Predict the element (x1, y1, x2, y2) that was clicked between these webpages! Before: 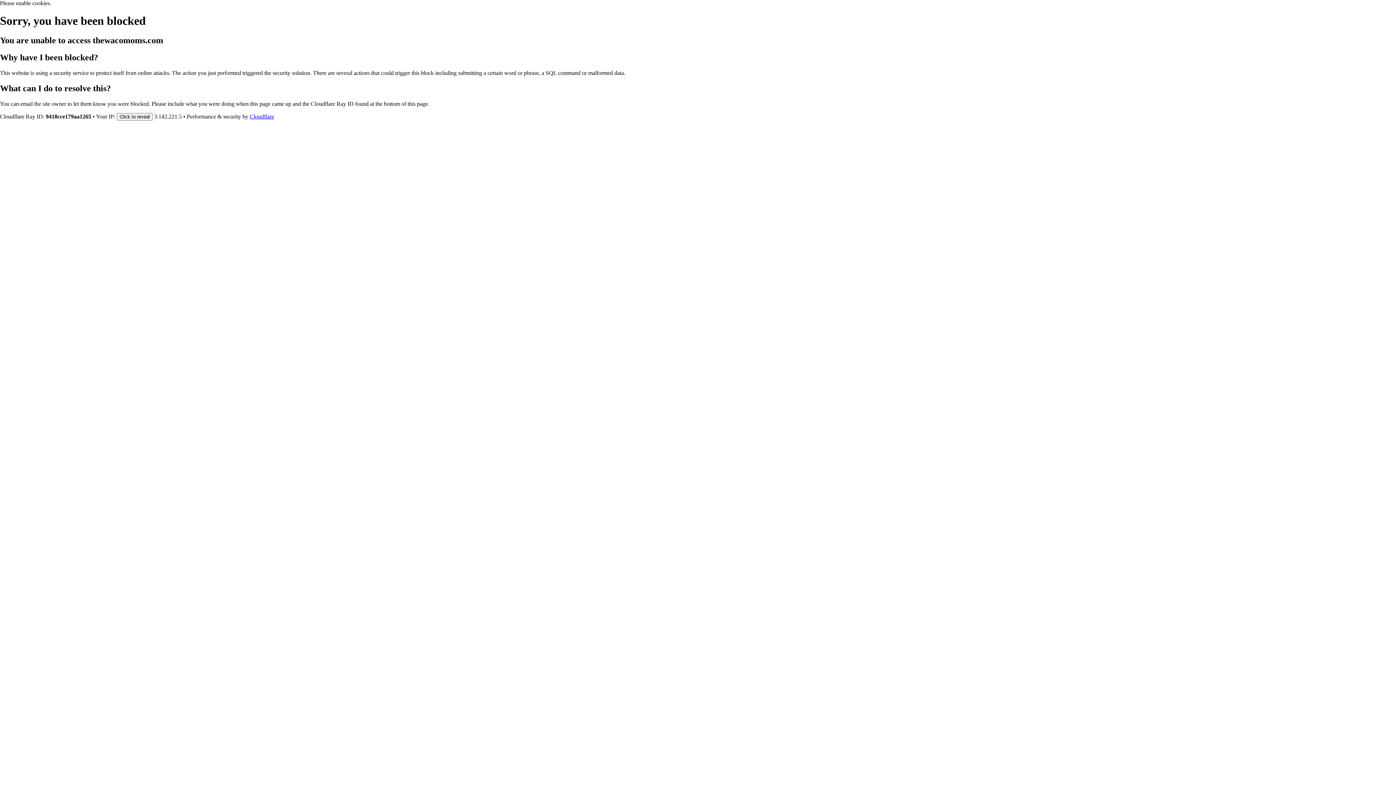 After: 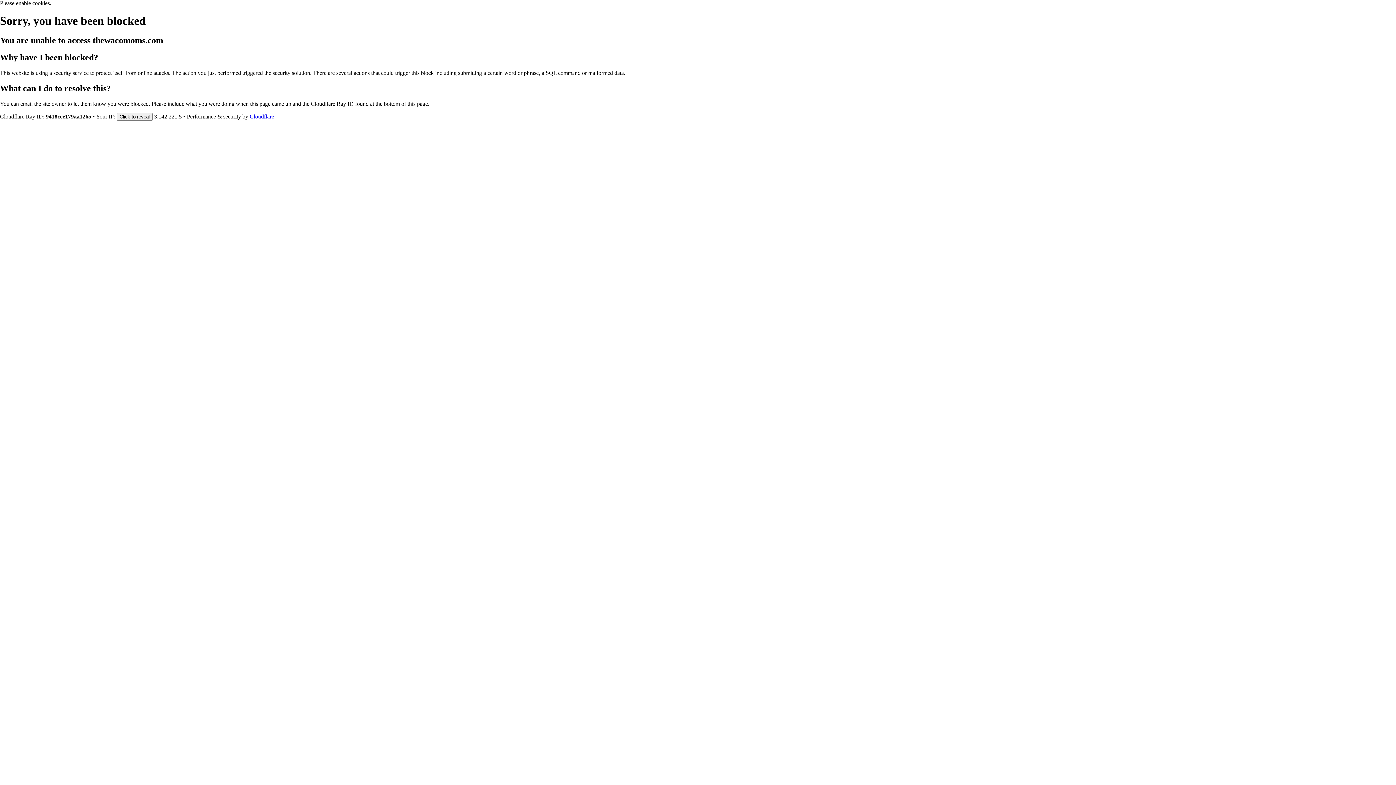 Action: label: Cloudflare bbox: (249, 113, 274, 119)